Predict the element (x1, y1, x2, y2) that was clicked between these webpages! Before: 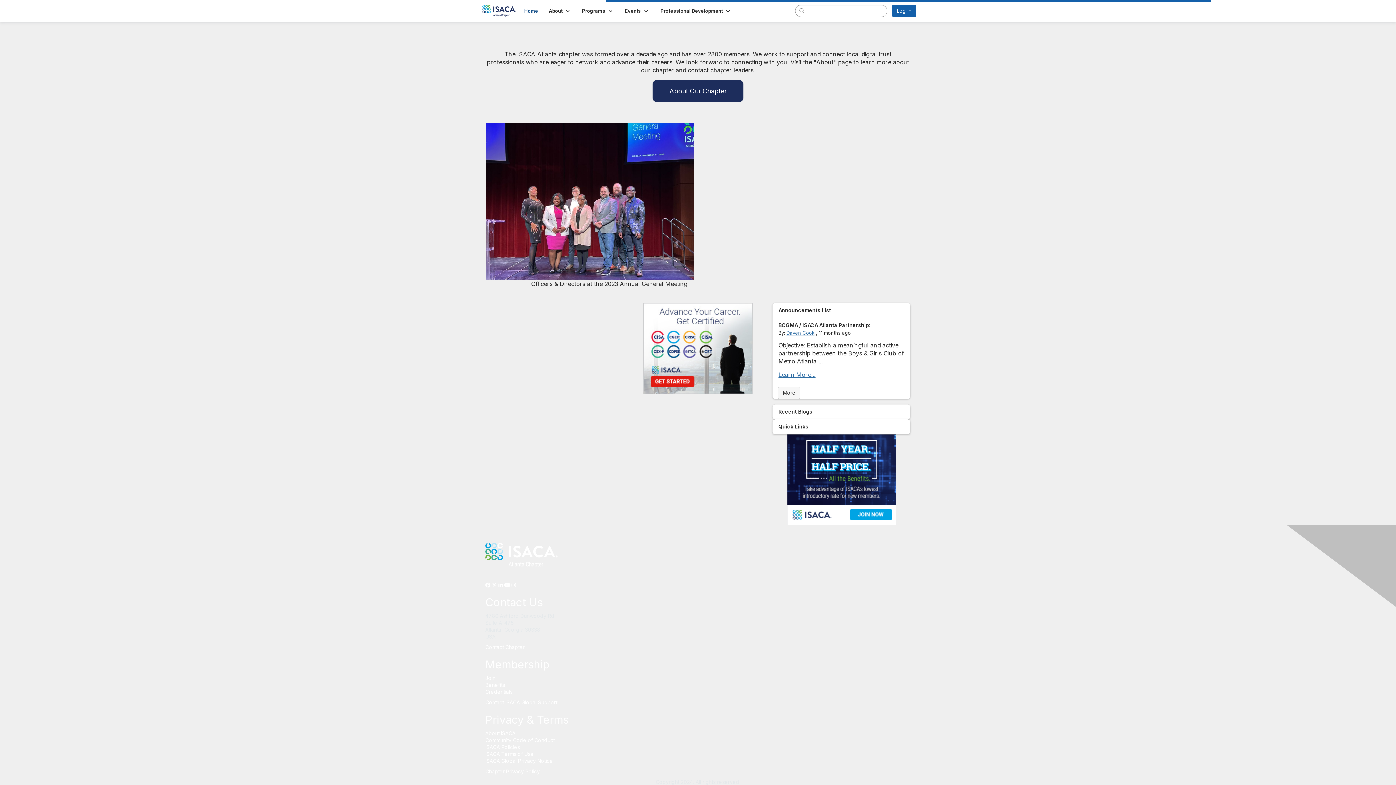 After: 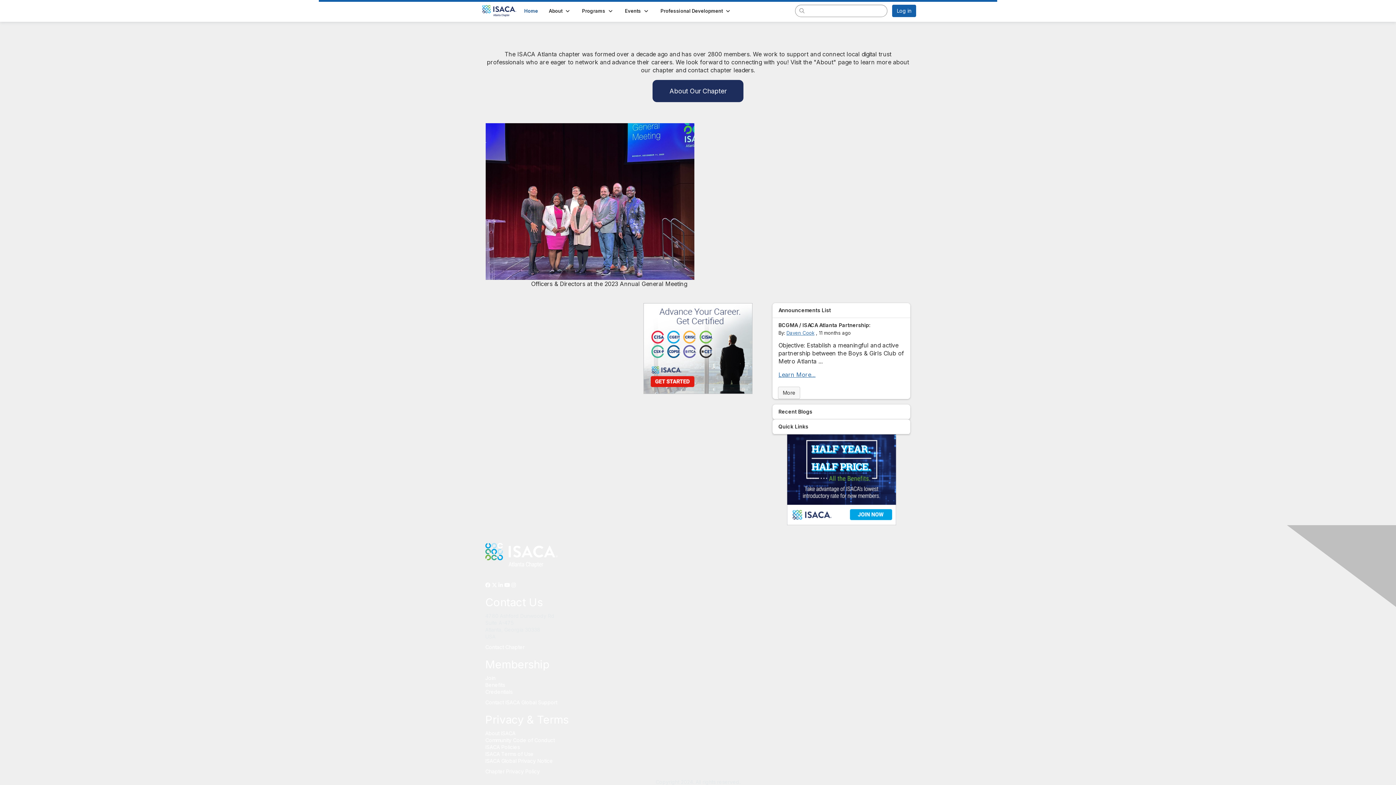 Action: label: Contact ISACA Global Support  bbox: (485, 699, 558, 705)